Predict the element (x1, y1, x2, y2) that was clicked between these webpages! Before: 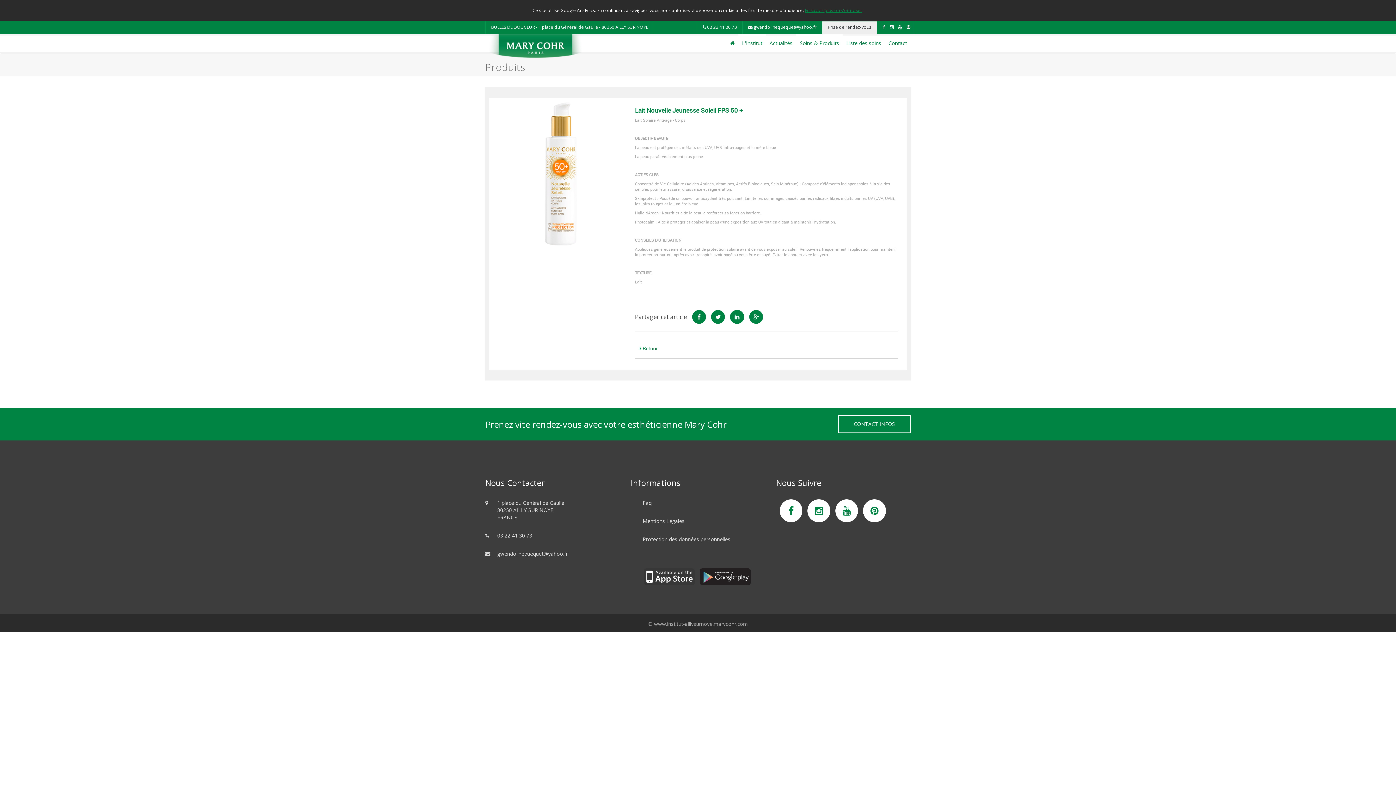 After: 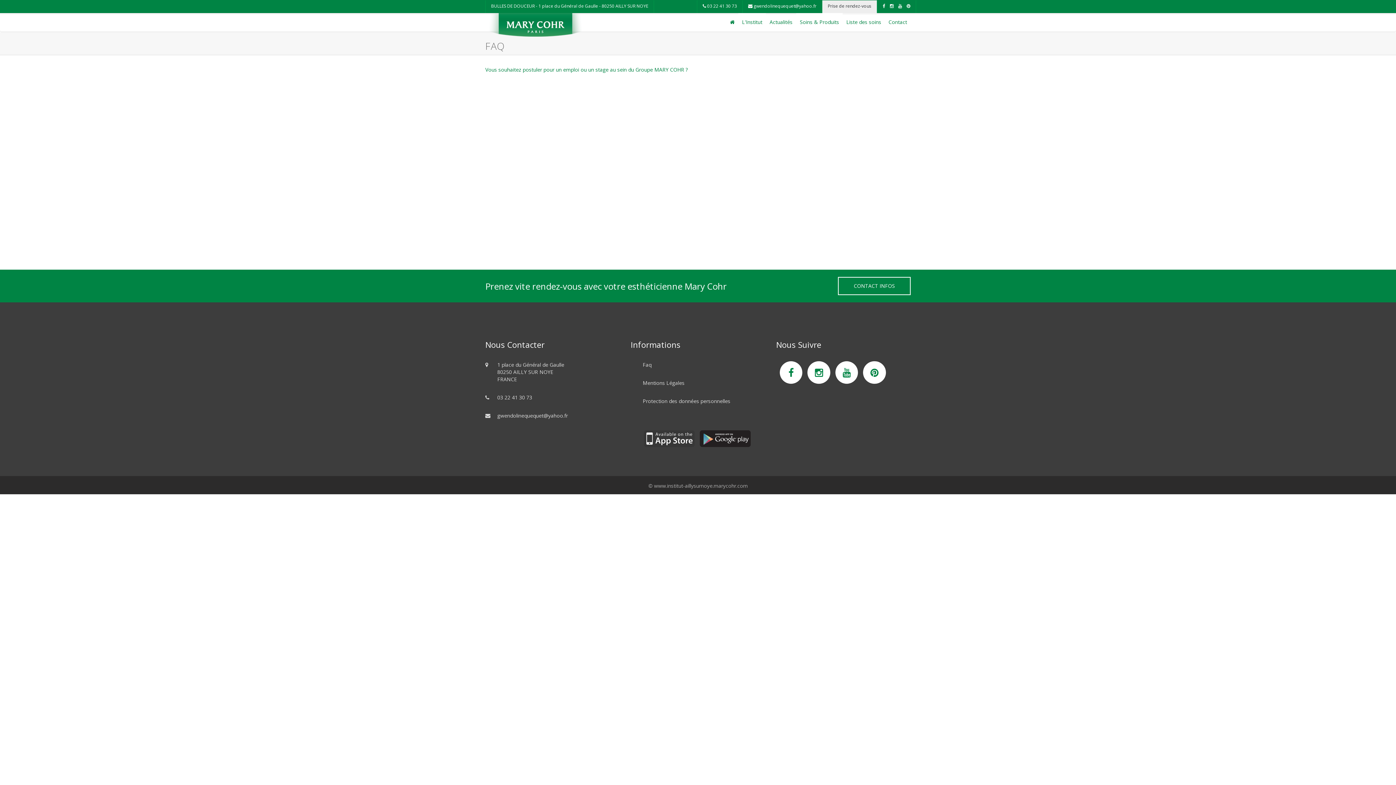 Action: label: Faq bbox: (642, 499, 651, 506)